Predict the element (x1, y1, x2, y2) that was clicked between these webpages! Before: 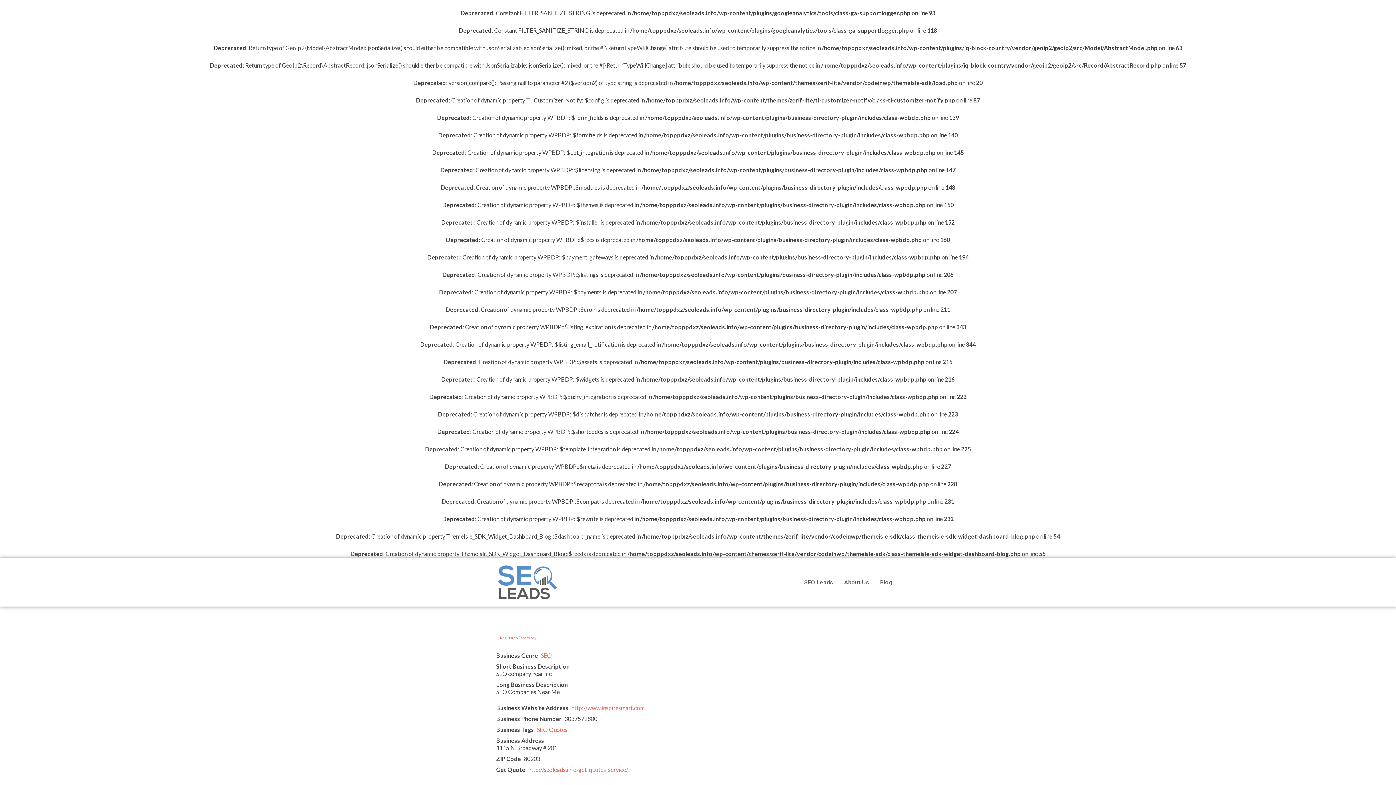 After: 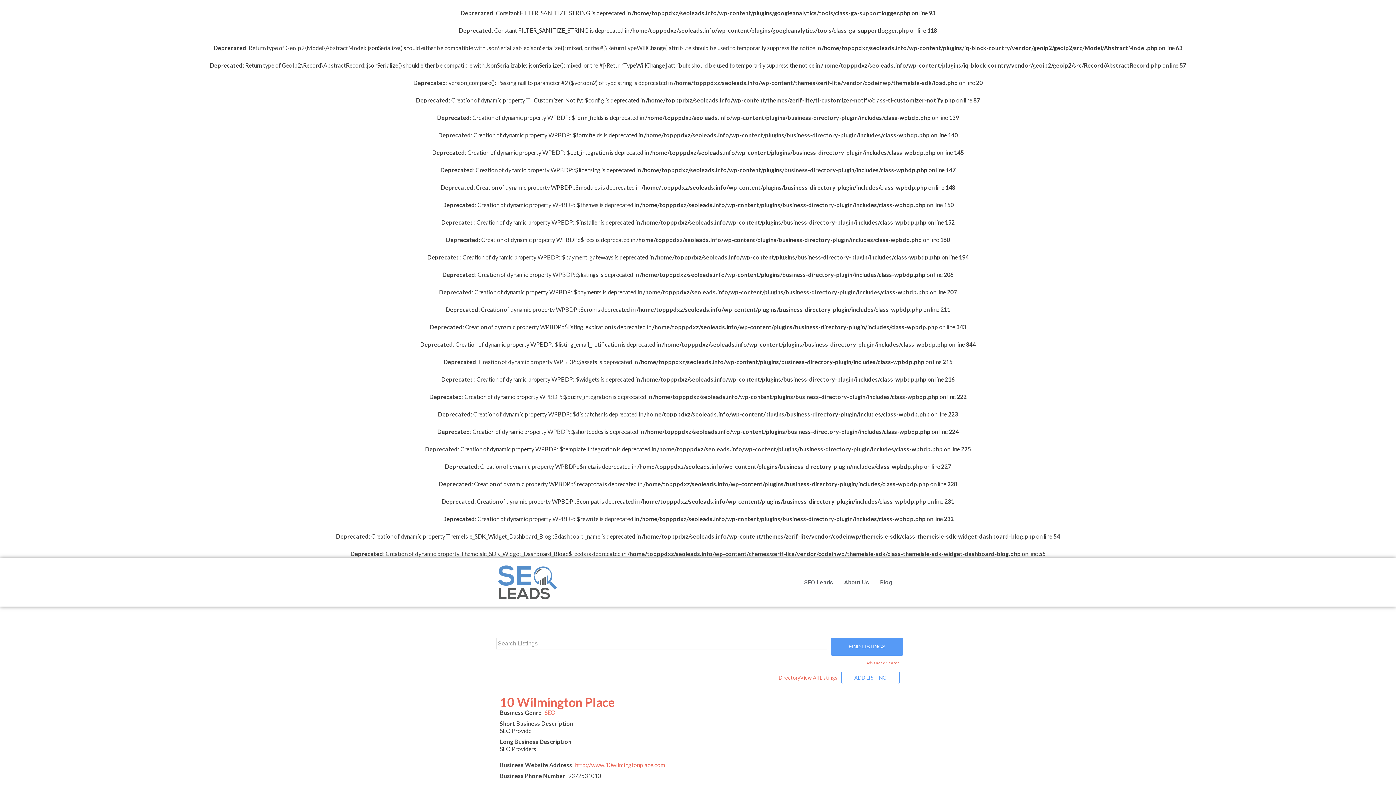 Action: label: SEO Quotes bbox: (537, 726, 567, 733)